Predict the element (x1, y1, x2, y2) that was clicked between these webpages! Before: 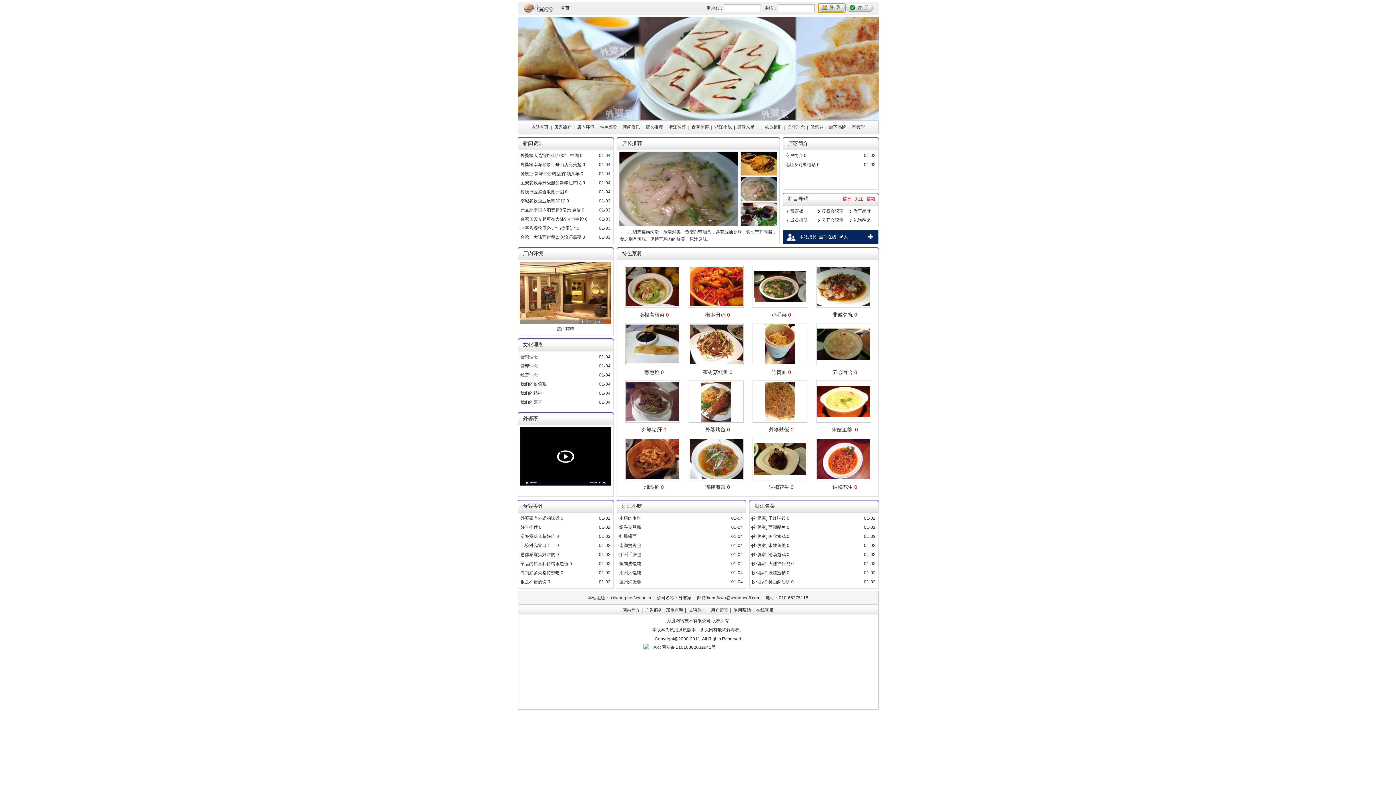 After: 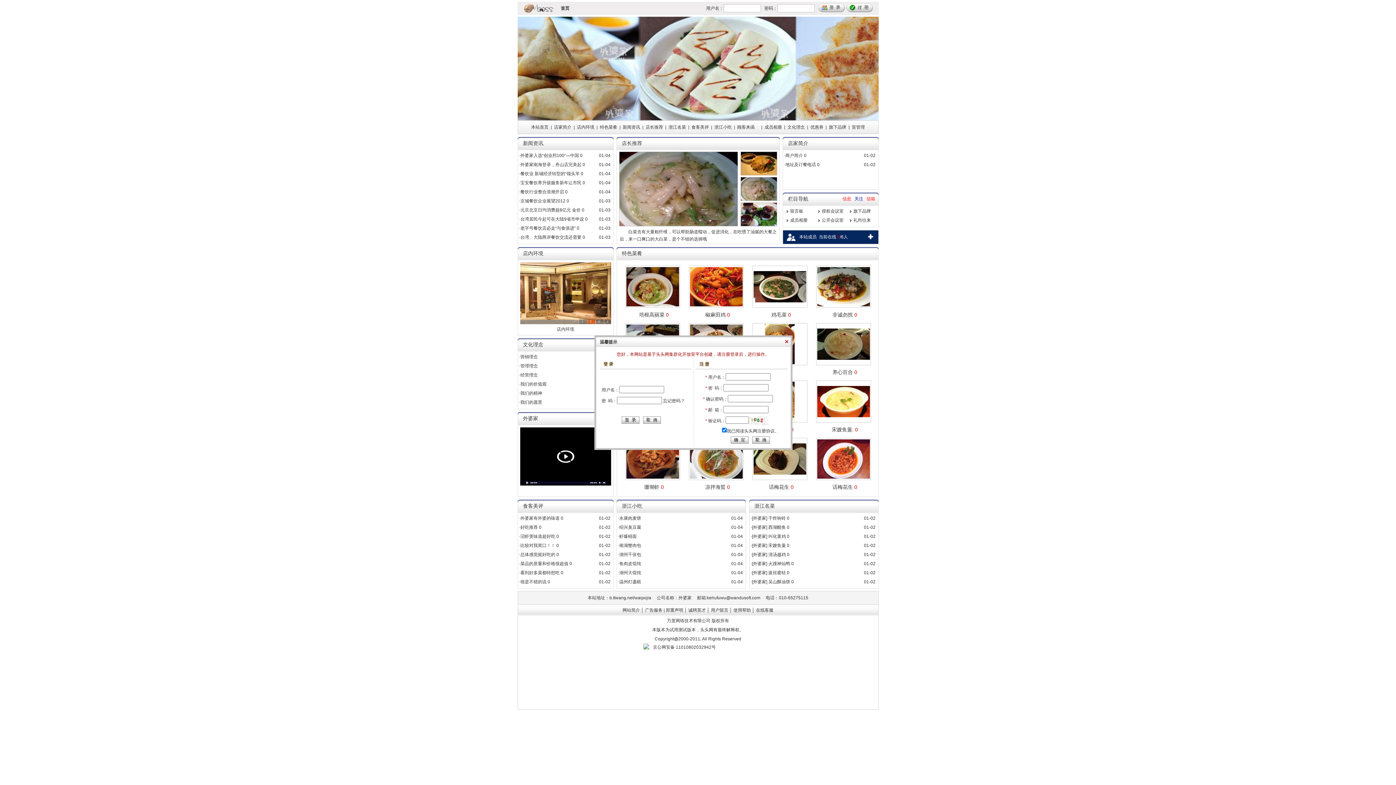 Action: bbox: (854, 196, 863, 201) label: 关注